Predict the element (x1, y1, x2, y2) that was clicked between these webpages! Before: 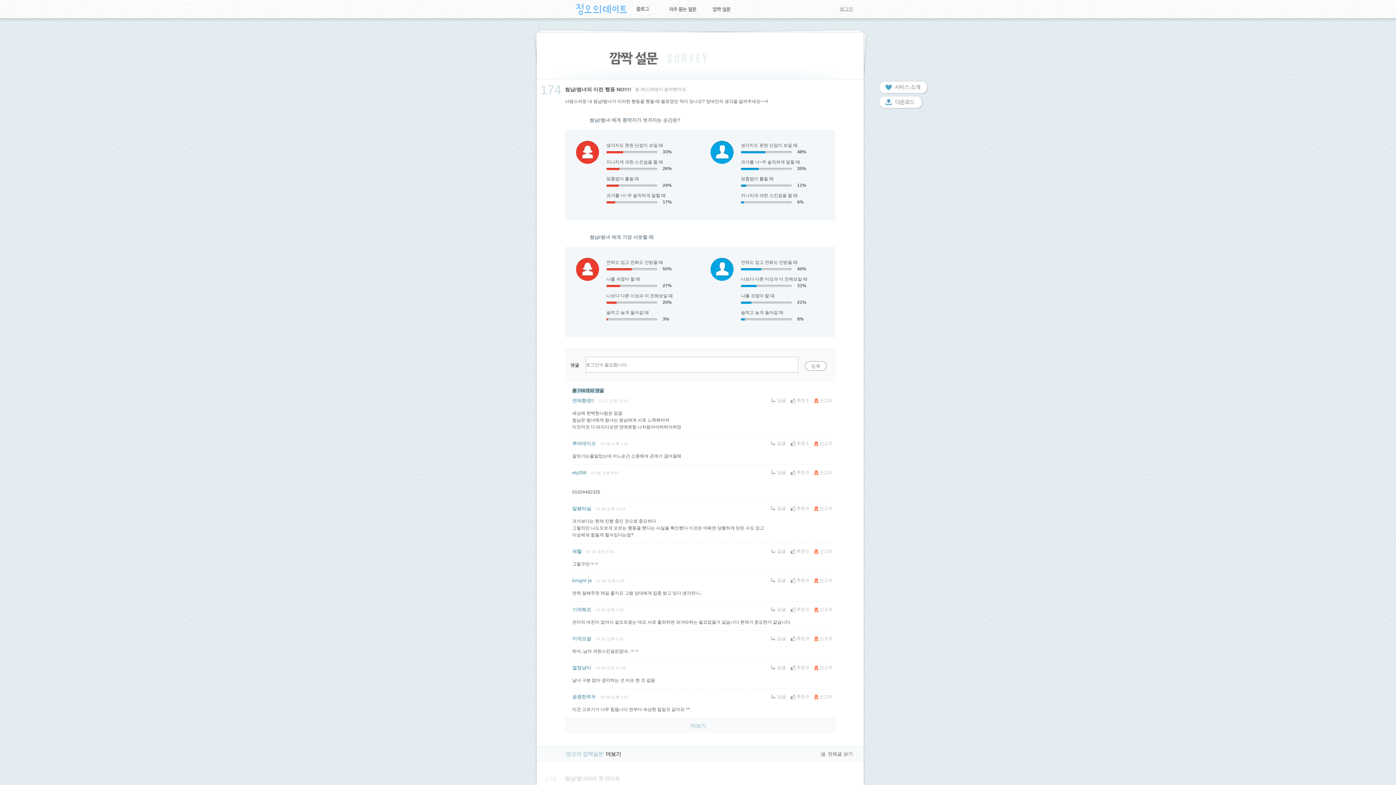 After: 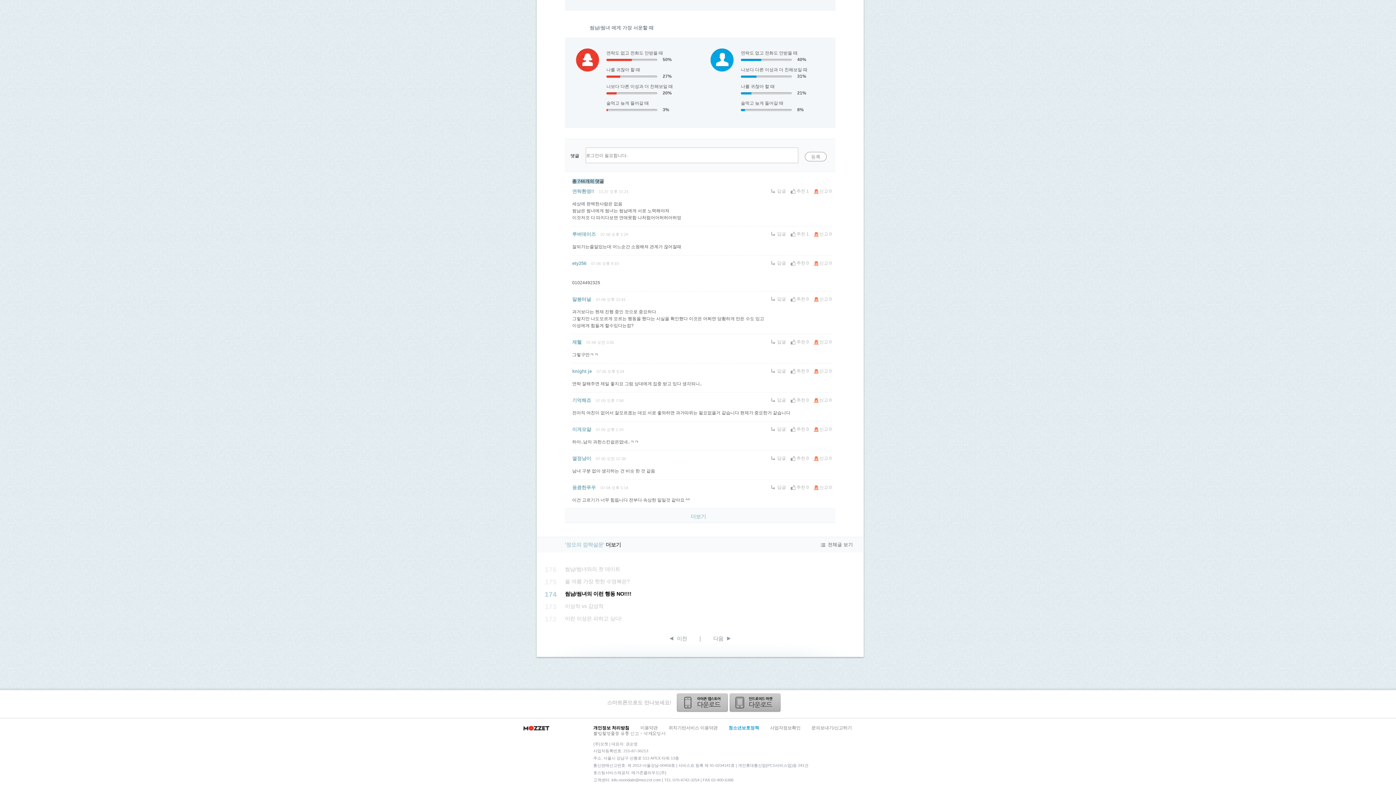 Action: bbox: (728, 344, 759, 349) label: 청소년보호정책